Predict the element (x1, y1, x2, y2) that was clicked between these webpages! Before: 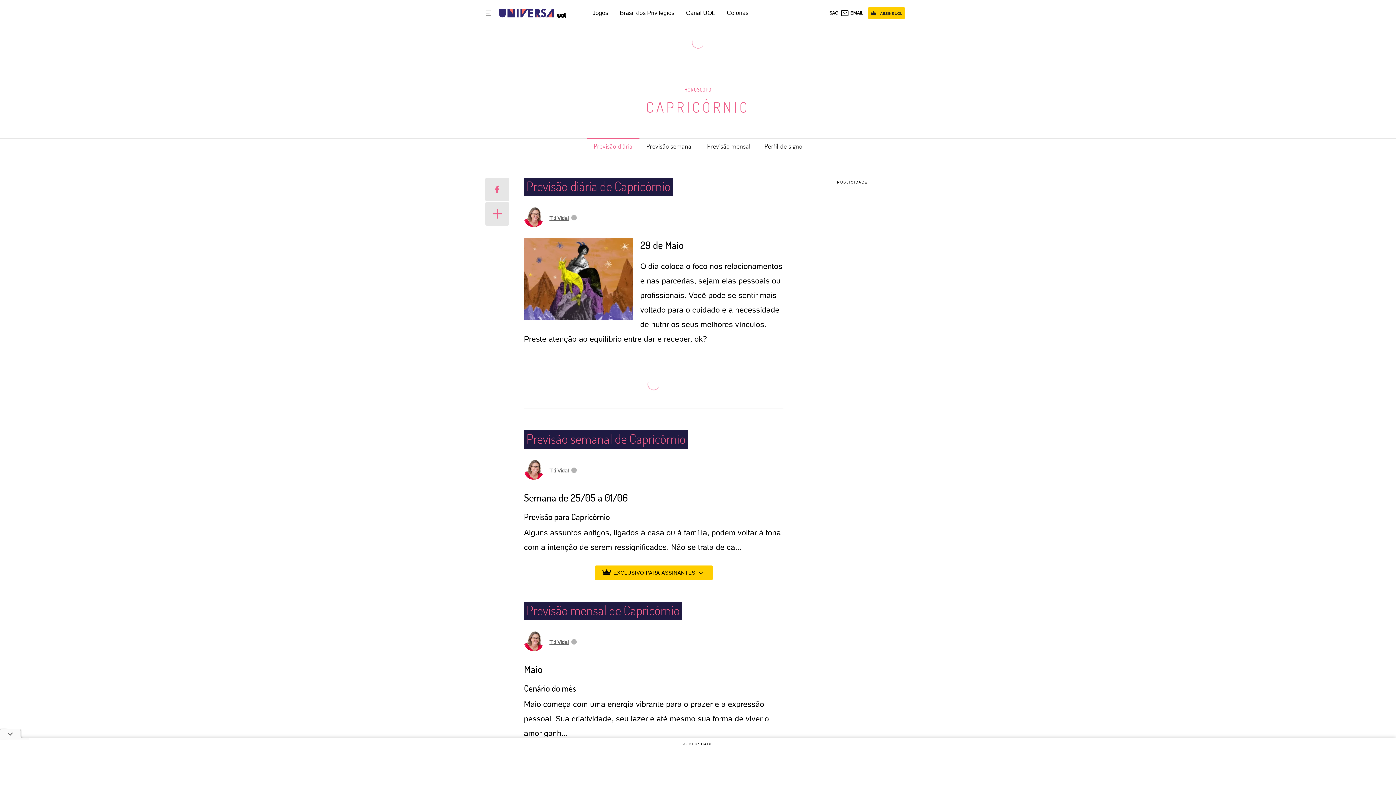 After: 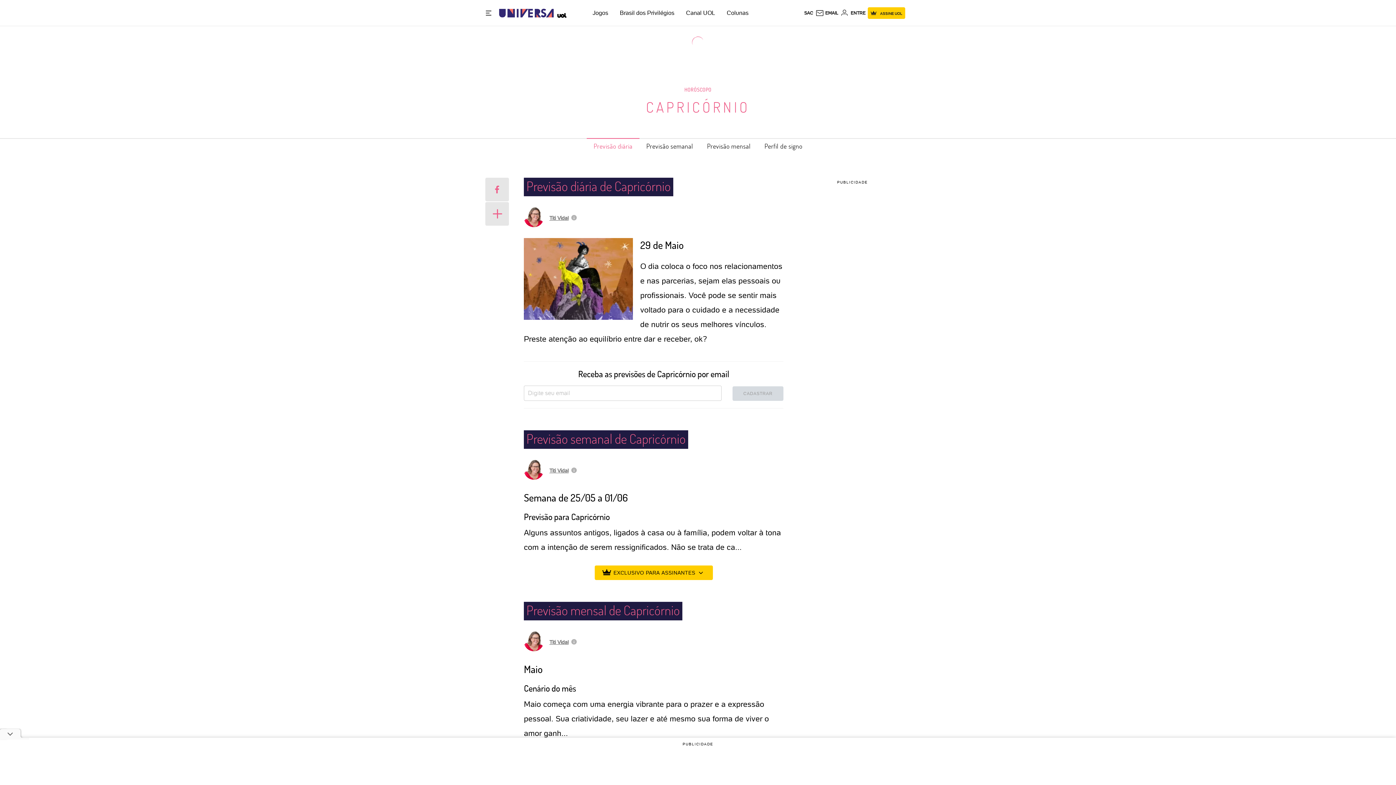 Action: label: CAPRICÓRNIO bbox: (646, 97, 750, 116)